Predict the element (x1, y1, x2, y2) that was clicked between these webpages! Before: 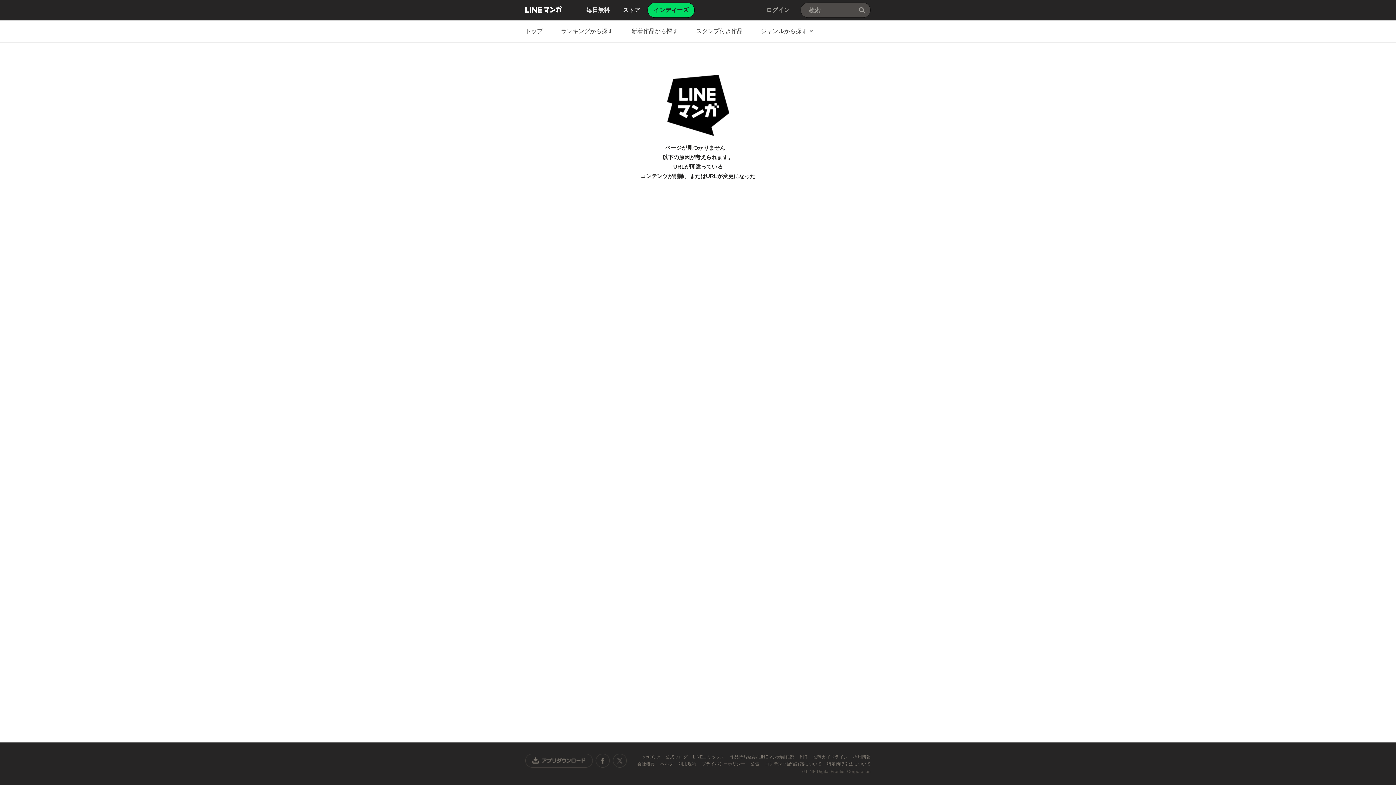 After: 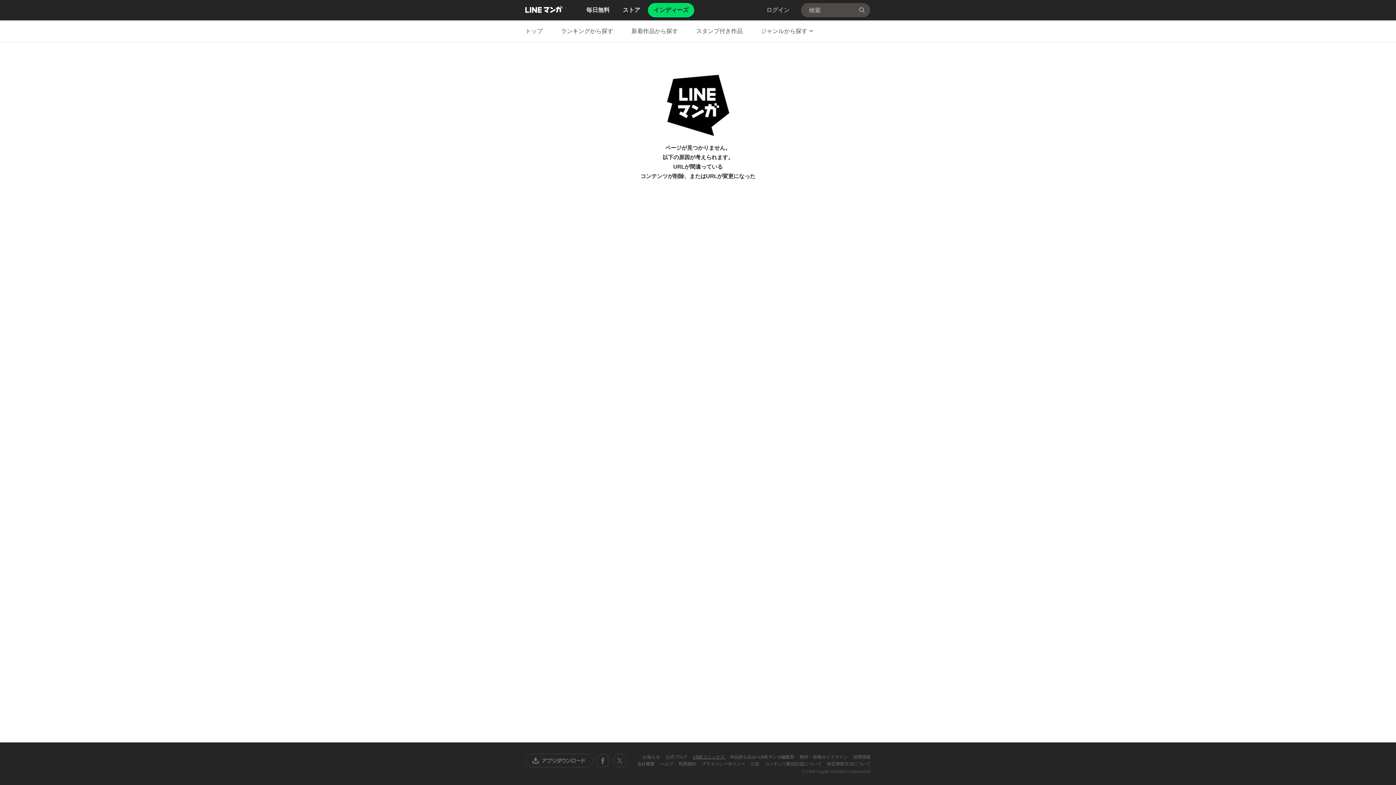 Action: label: LINEコミックス  bbox: (693, 754, 725, 760)